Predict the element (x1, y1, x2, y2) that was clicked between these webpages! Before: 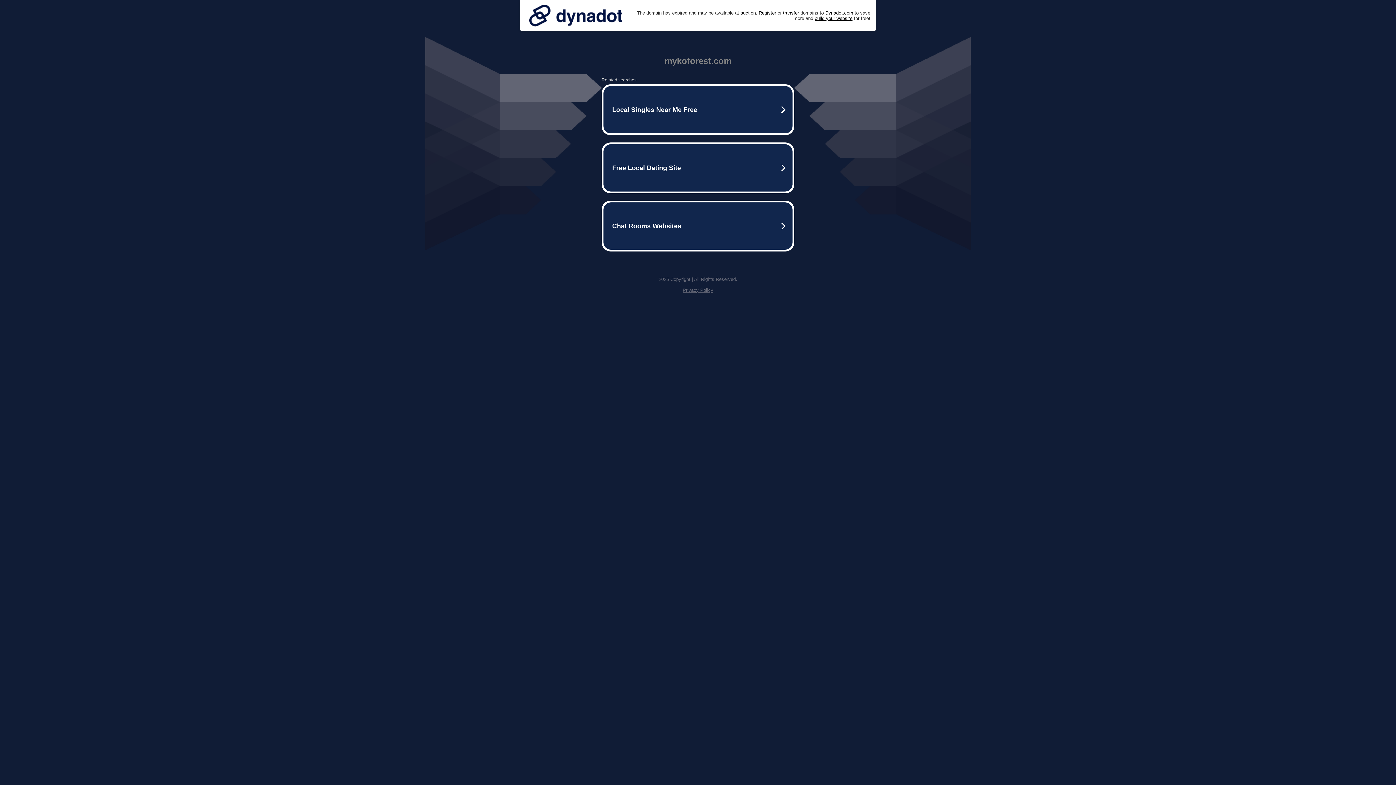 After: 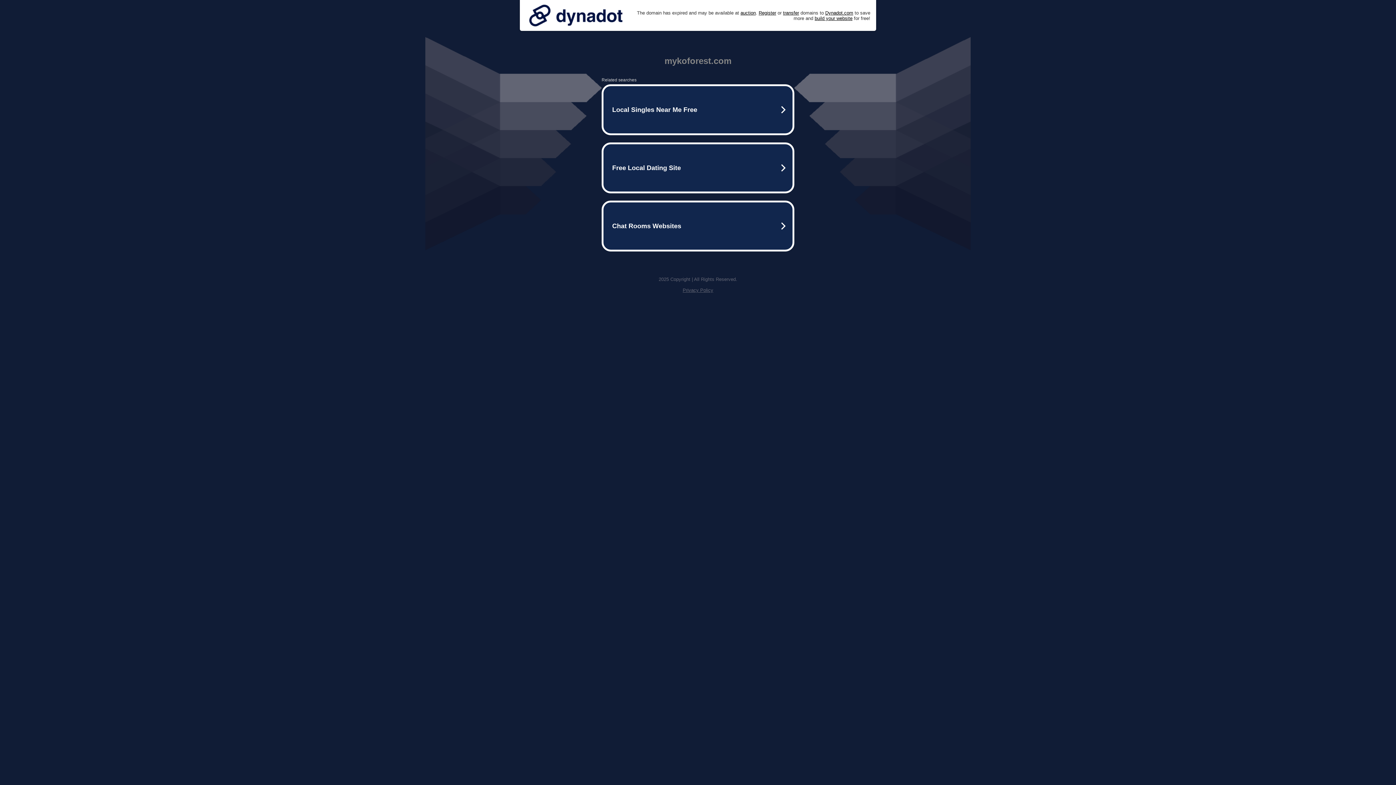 Action: bbox: (682, 287, 713, 293) label: Privacy Policy